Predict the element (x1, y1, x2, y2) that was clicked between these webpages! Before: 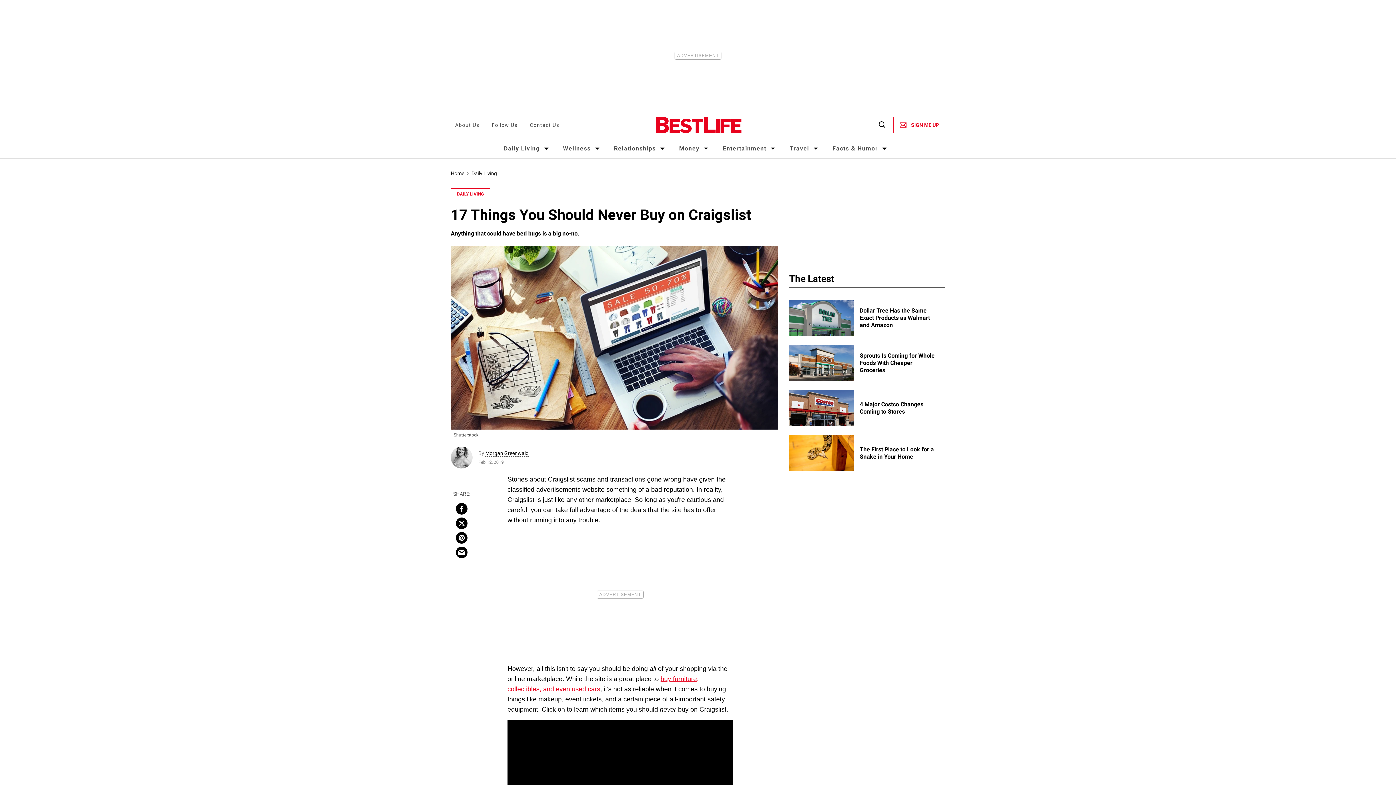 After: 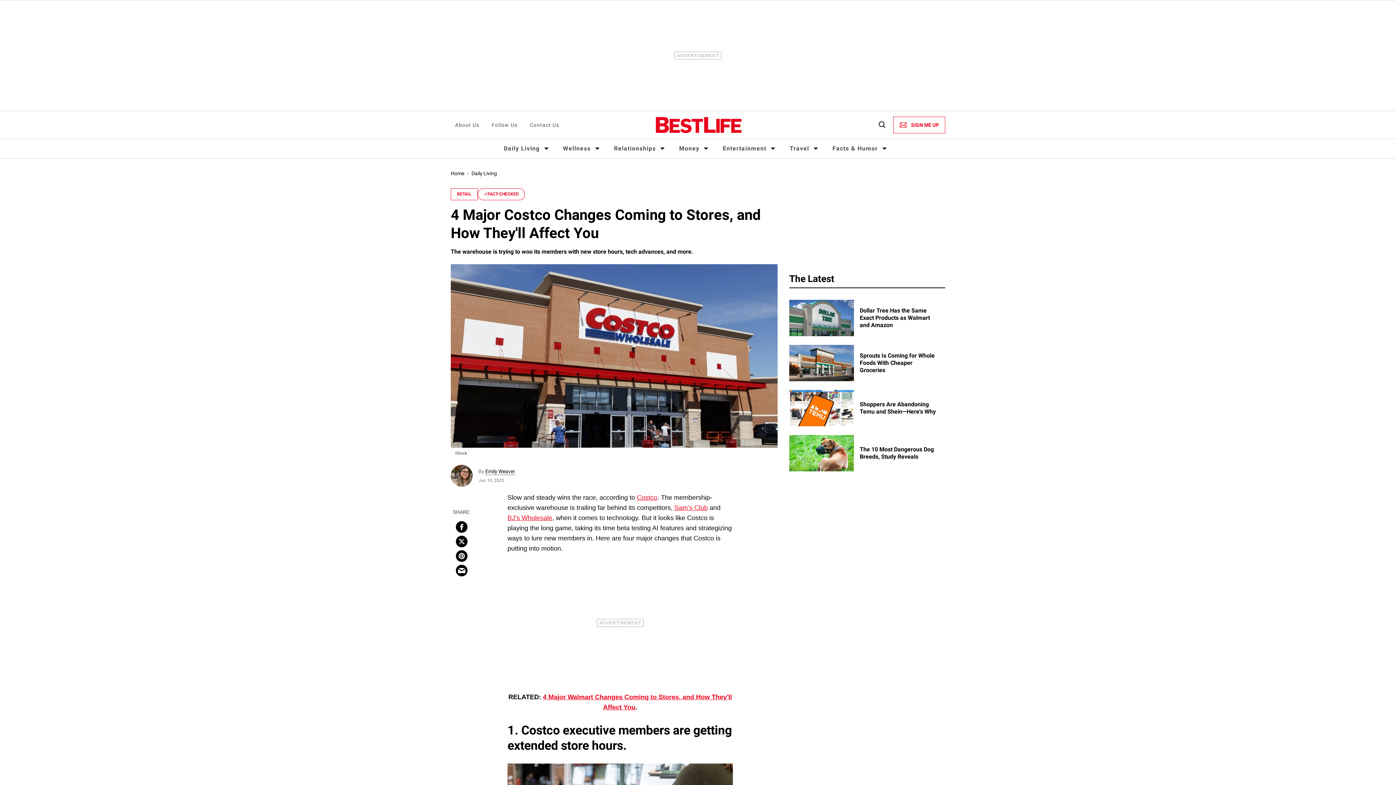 Action: label: 4 Major Costco Changes Coming to Stores, and How They'll Affect You bbox: (860, 401, 923, 415)